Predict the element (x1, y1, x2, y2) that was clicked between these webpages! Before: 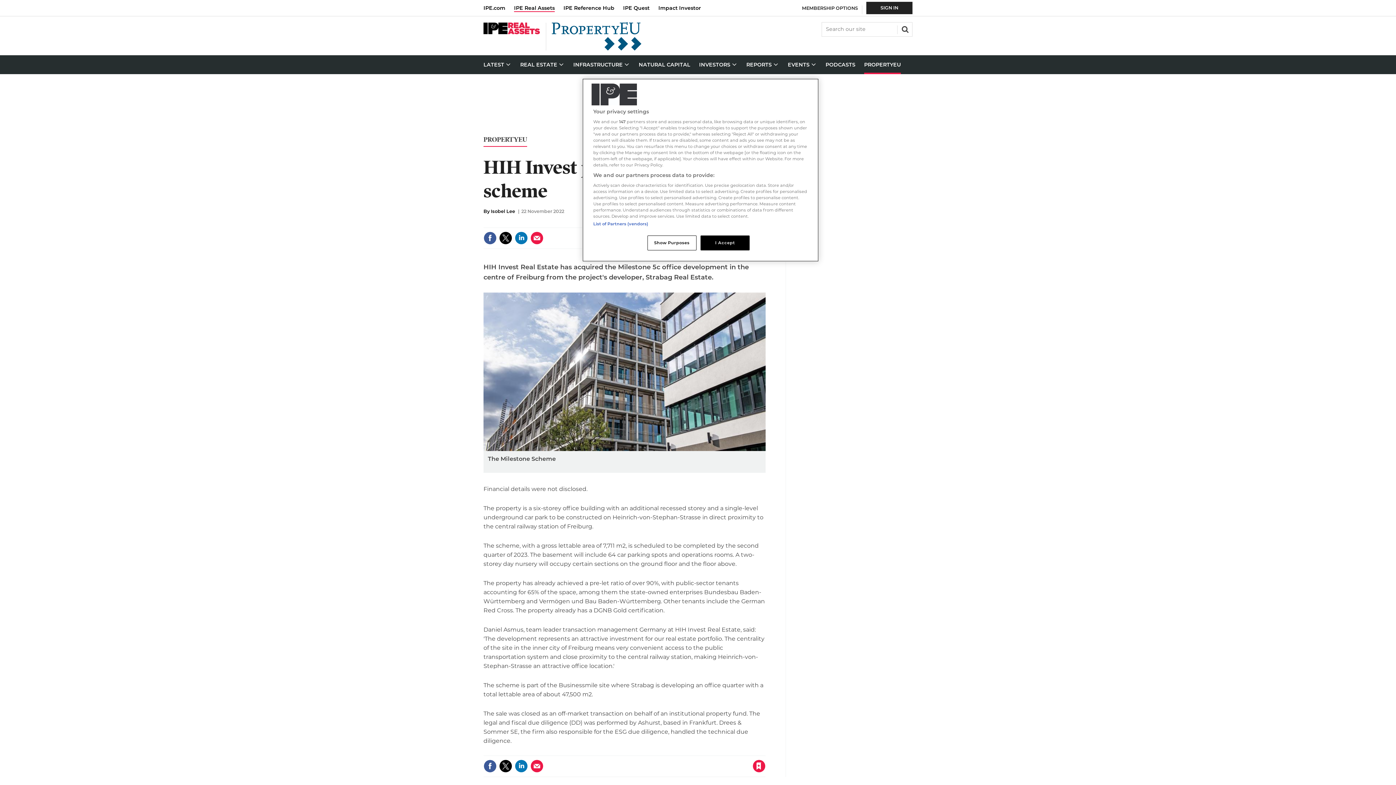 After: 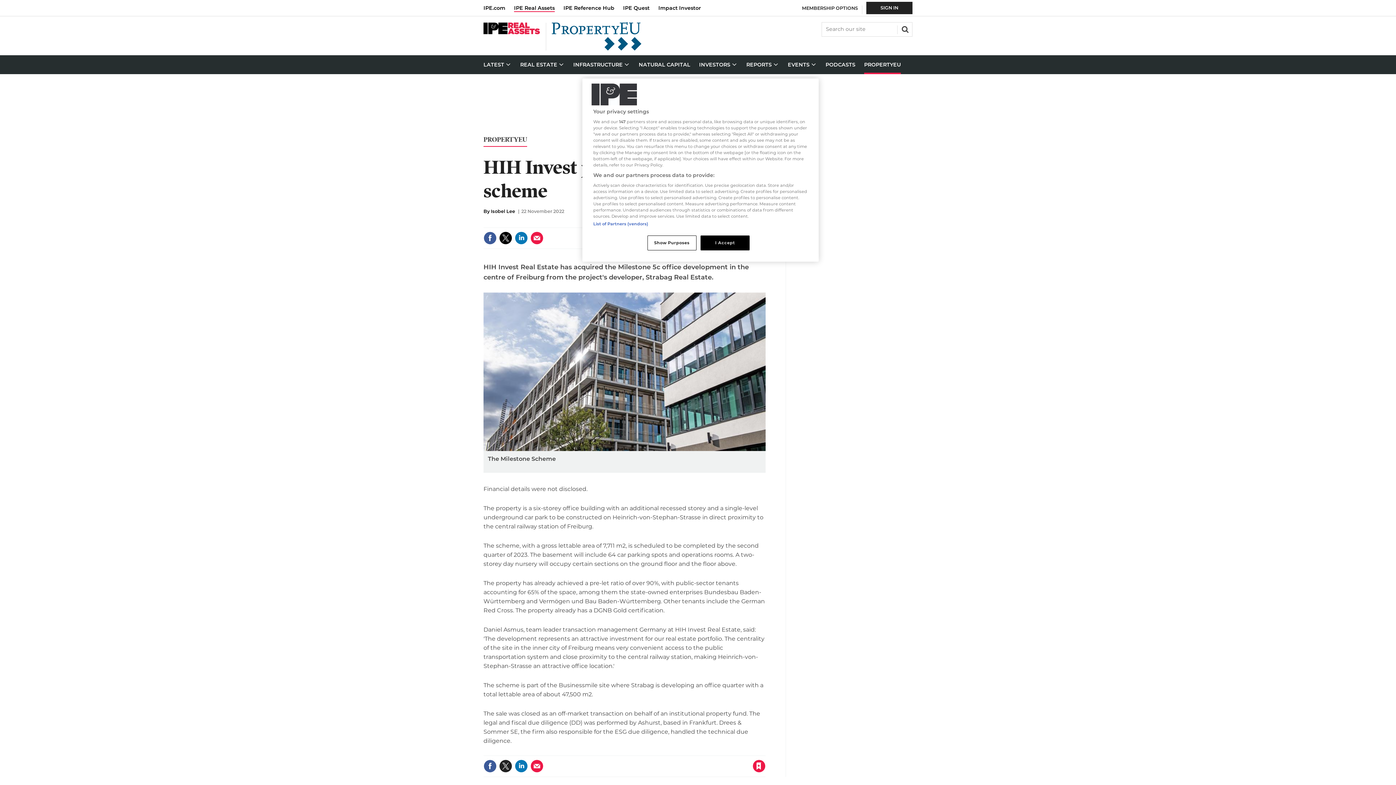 Action: bbox: (499, 759, 512, 773)